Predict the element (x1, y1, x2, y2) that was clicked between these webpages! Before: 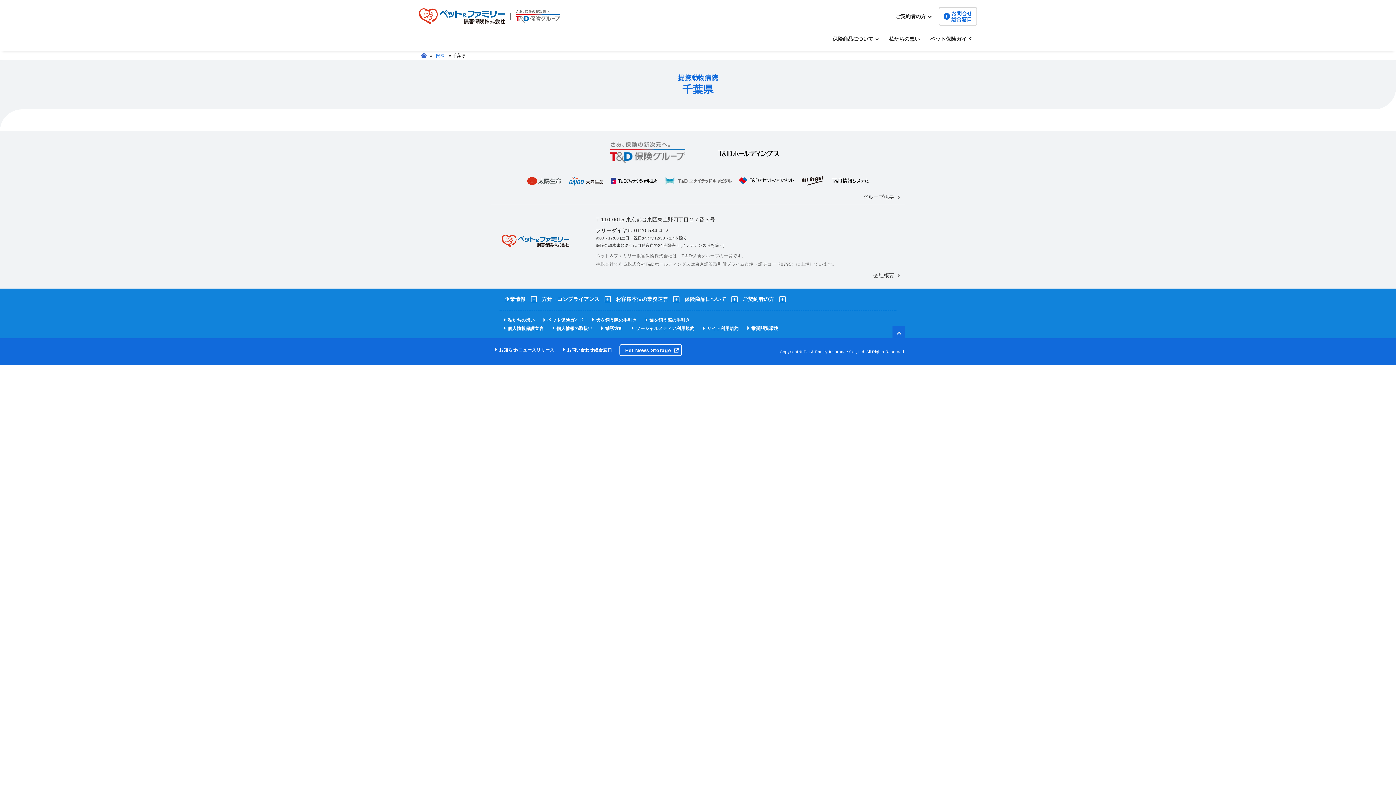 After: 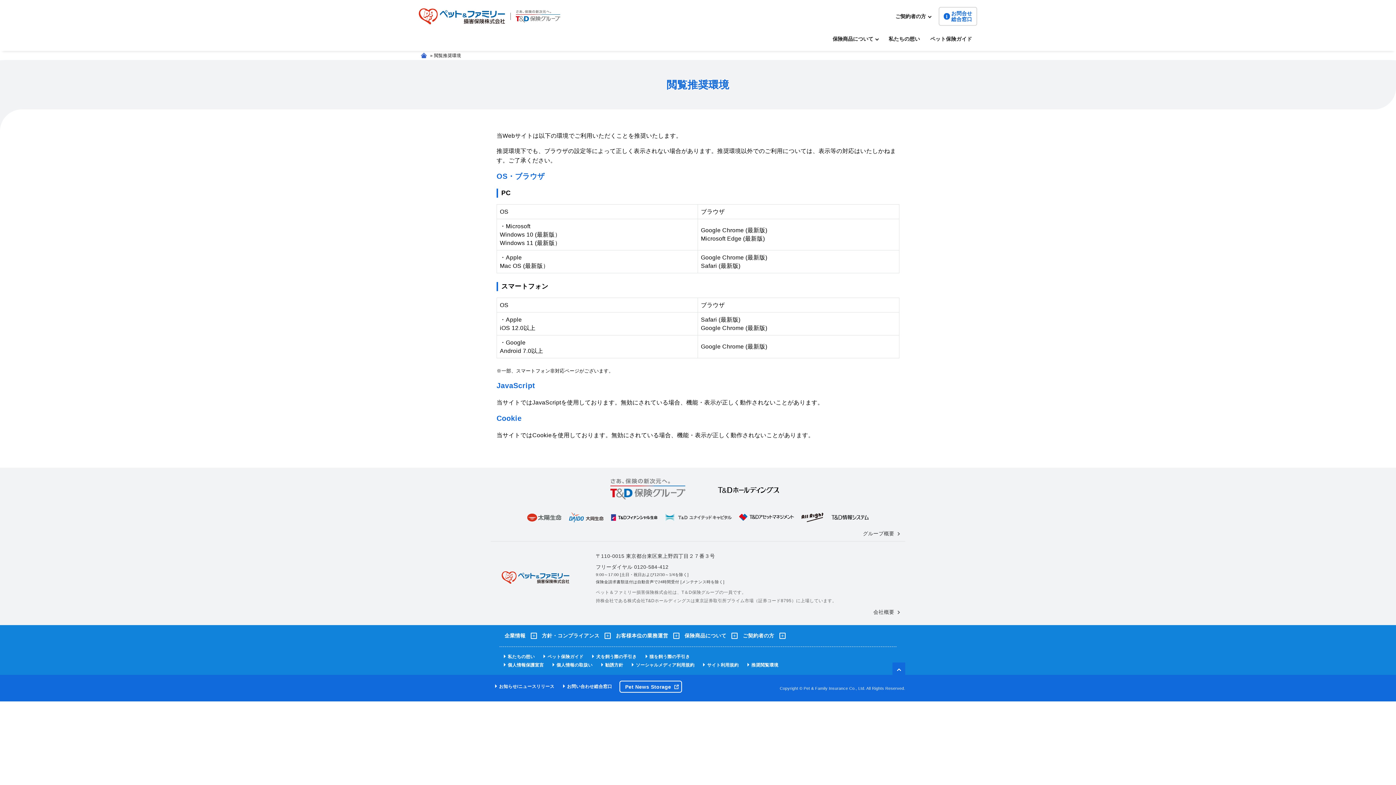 Action: label: 推奨閲覧環境 bbox: (743, 324, 782, 333)